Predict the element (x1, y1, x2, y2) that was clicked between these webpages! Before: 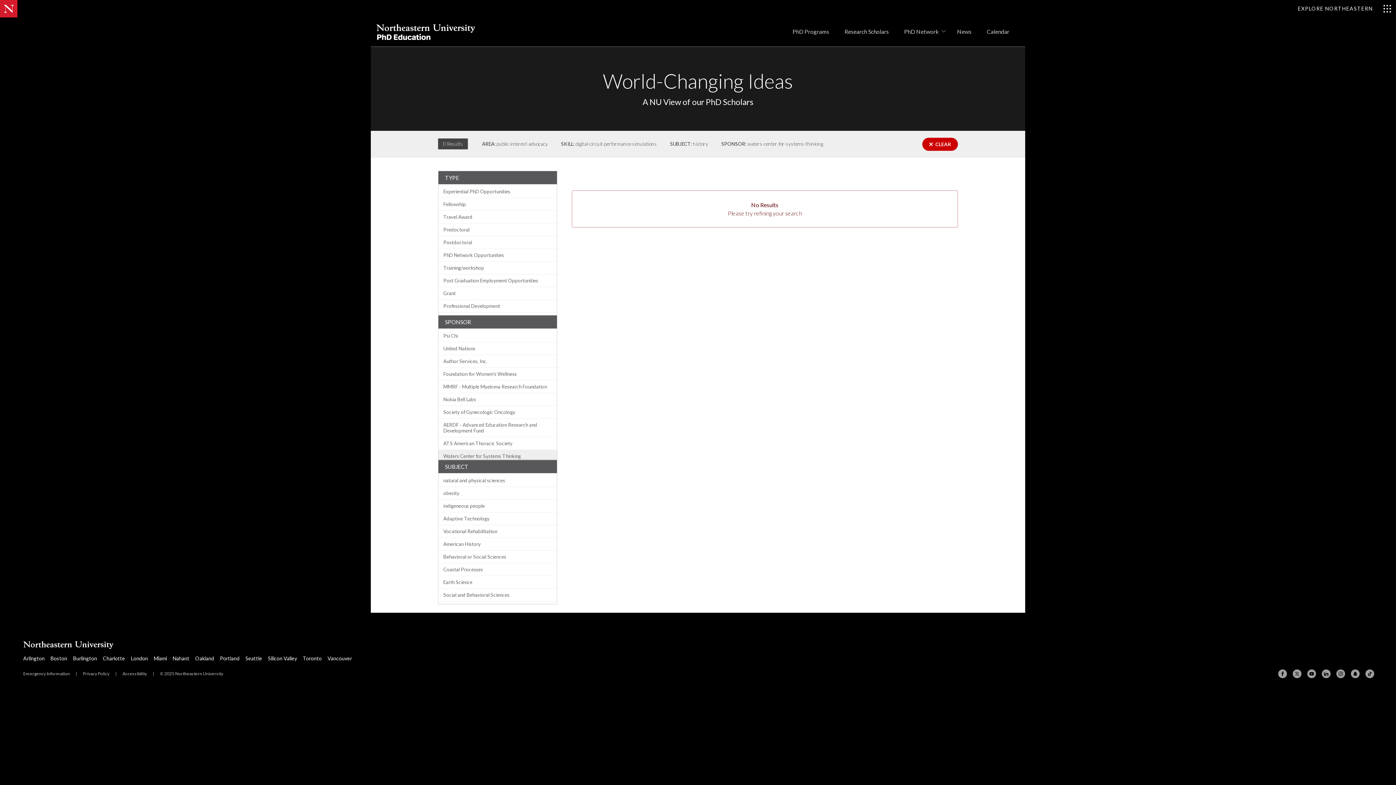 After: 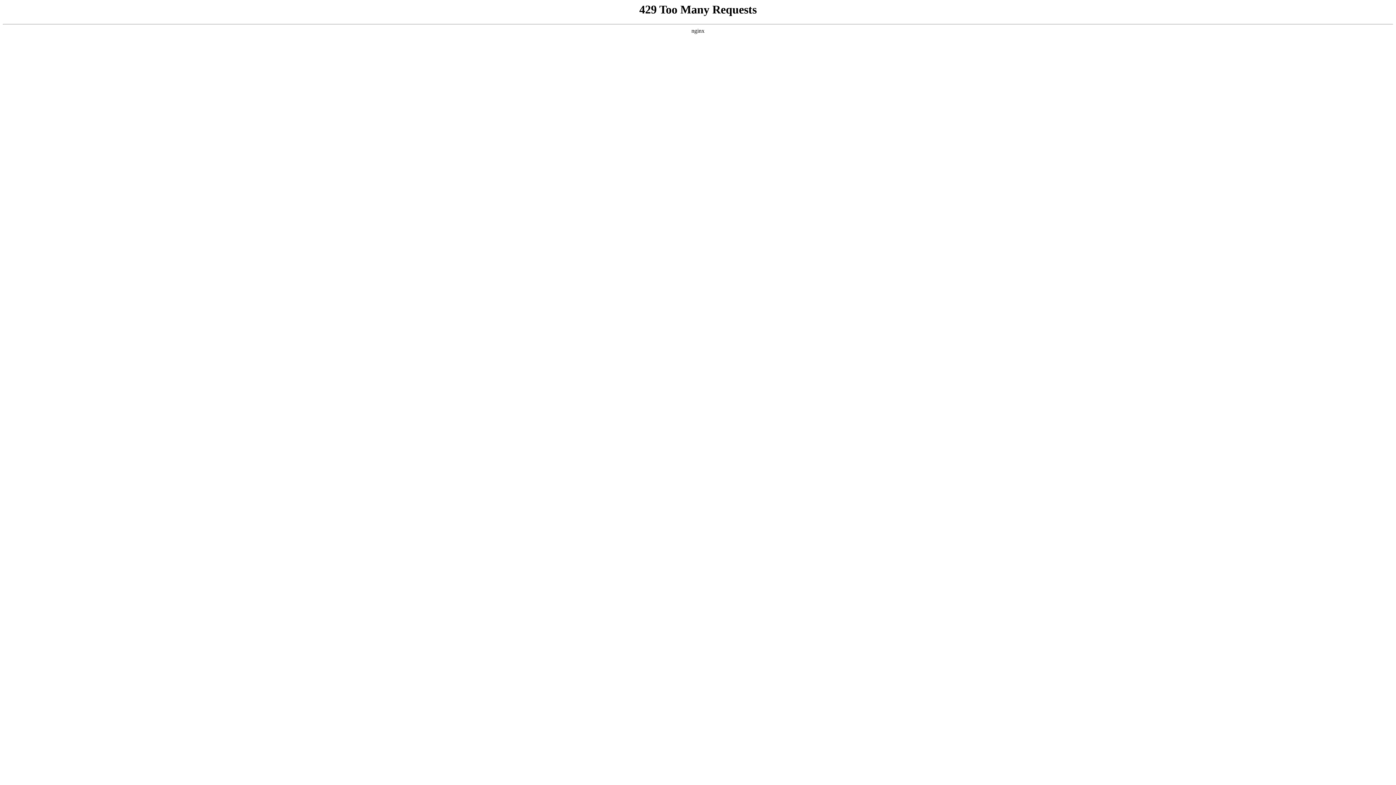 Action: label: Adaptive Technology bbox: (438, 512, 556, 525)